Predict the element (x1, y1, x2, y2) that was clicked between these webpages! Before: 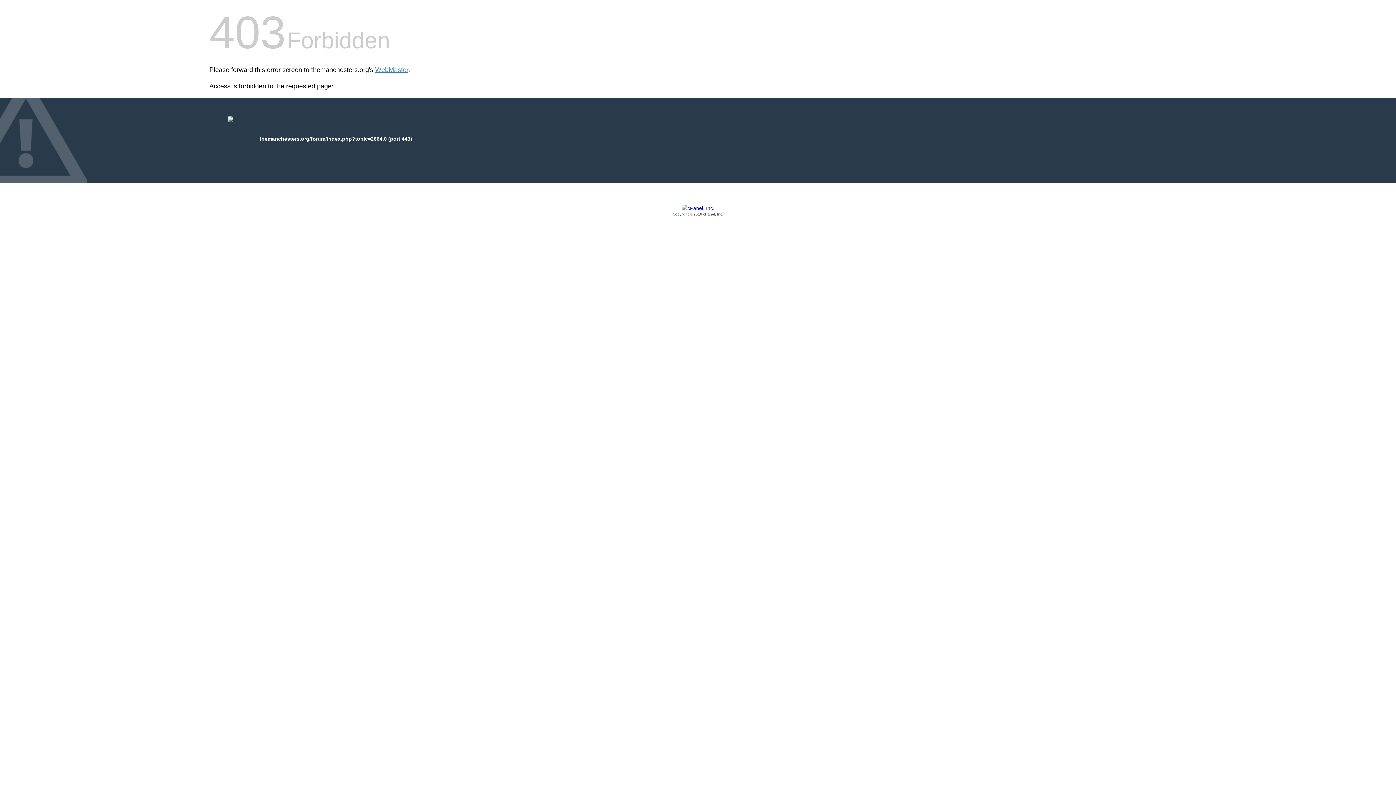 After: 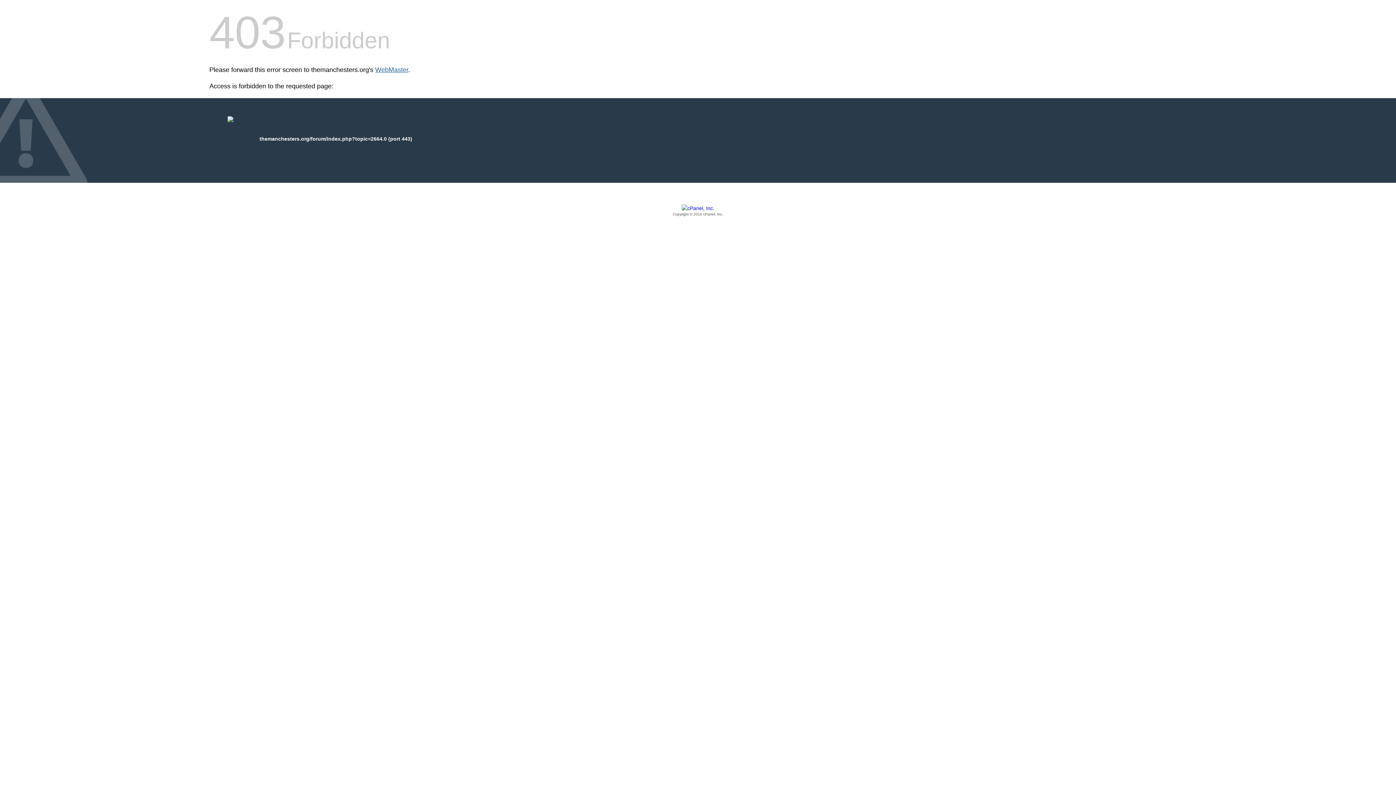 Action: label: WebMaster bbox: (375, 66, 408, 73)